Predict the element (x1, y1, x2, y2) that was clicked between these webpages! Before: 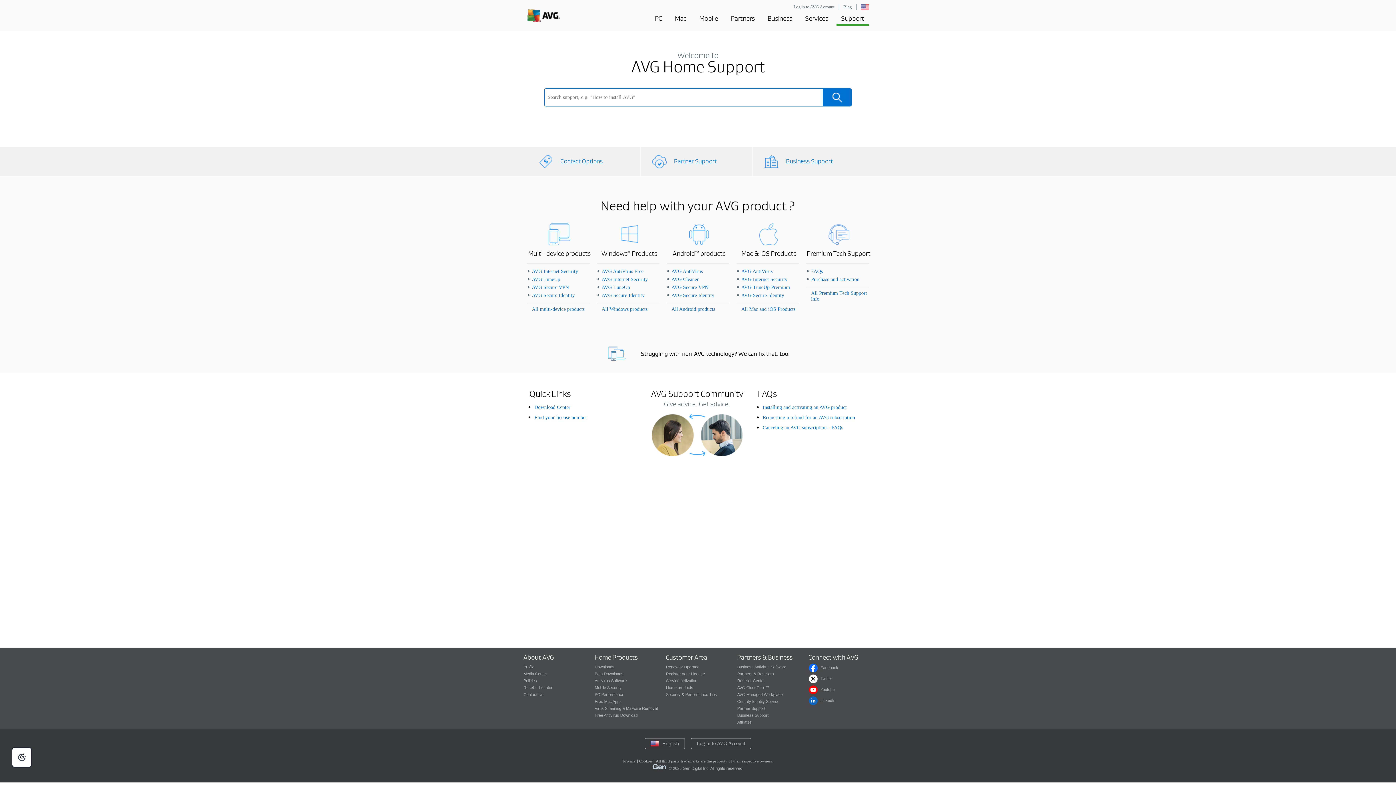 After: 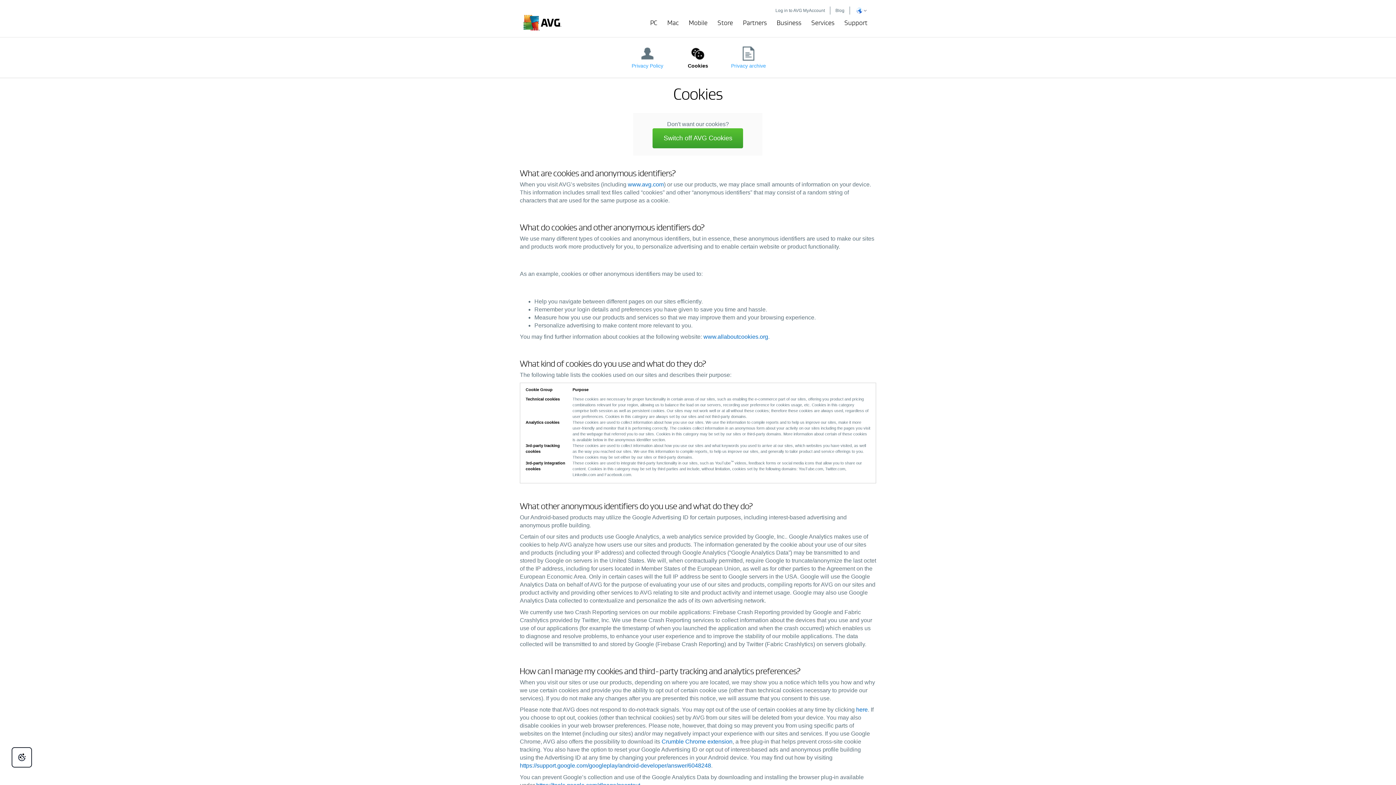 Action: bbox: (639, 759, 652, 763) label: Cookies